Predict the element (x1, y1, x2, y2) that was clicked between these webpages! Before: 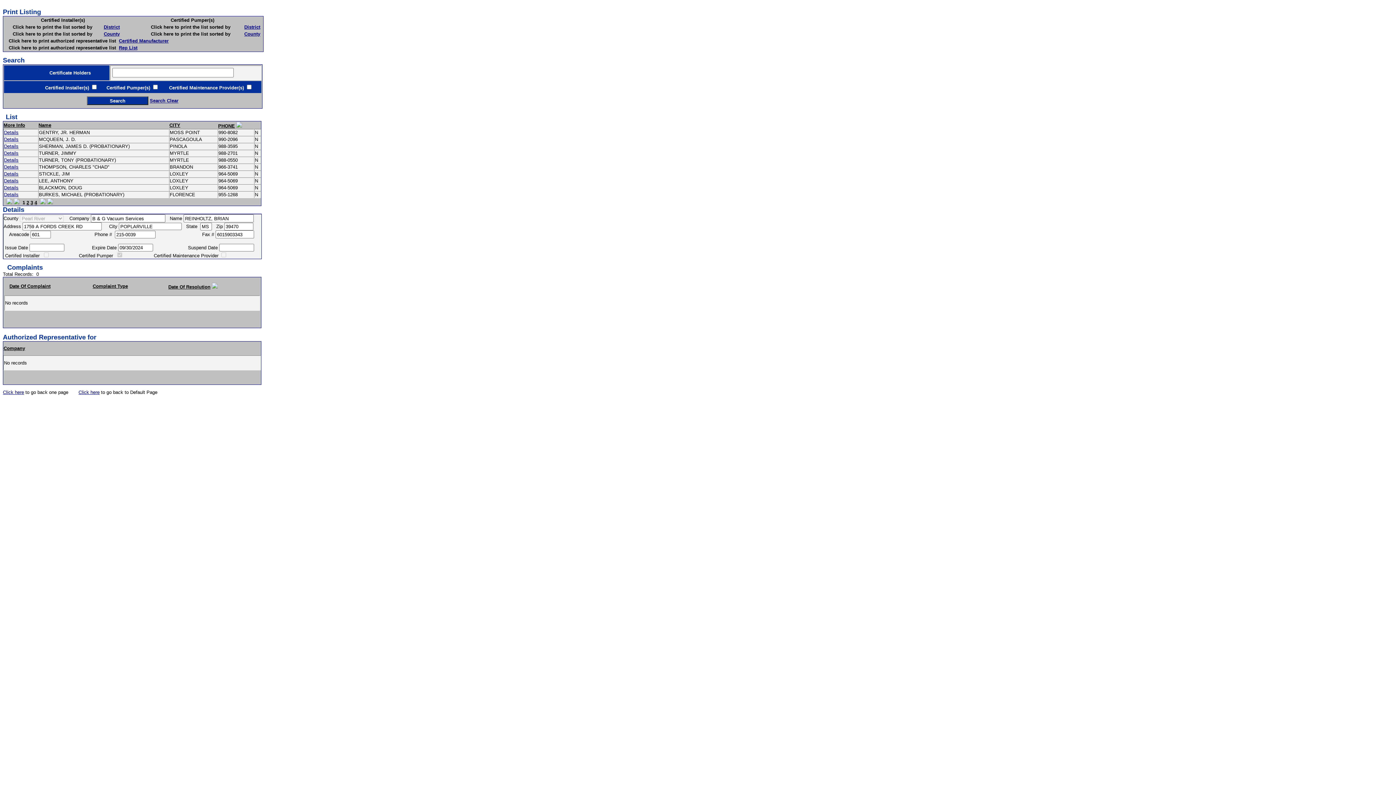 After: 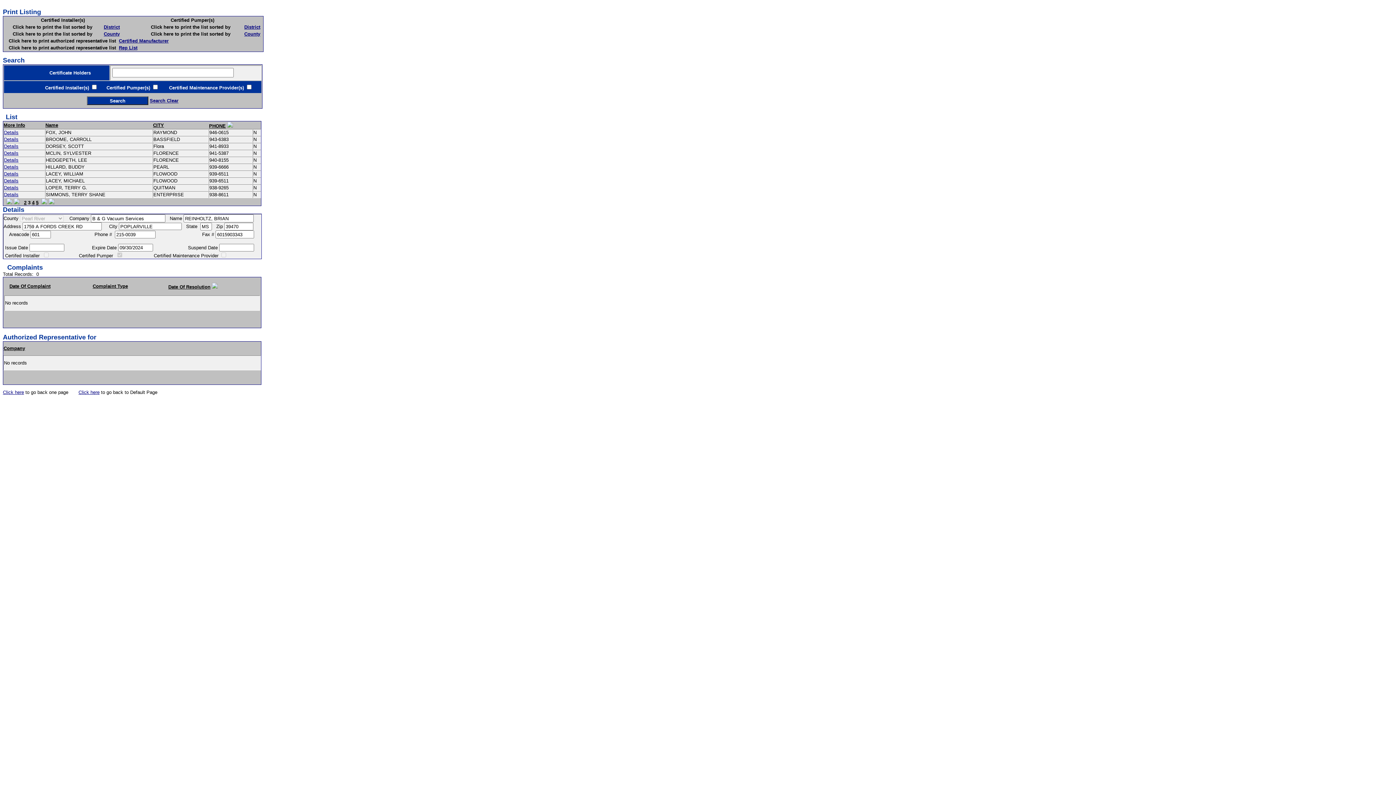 Action: label: 3 bbox: (30, 200, 33, 205)